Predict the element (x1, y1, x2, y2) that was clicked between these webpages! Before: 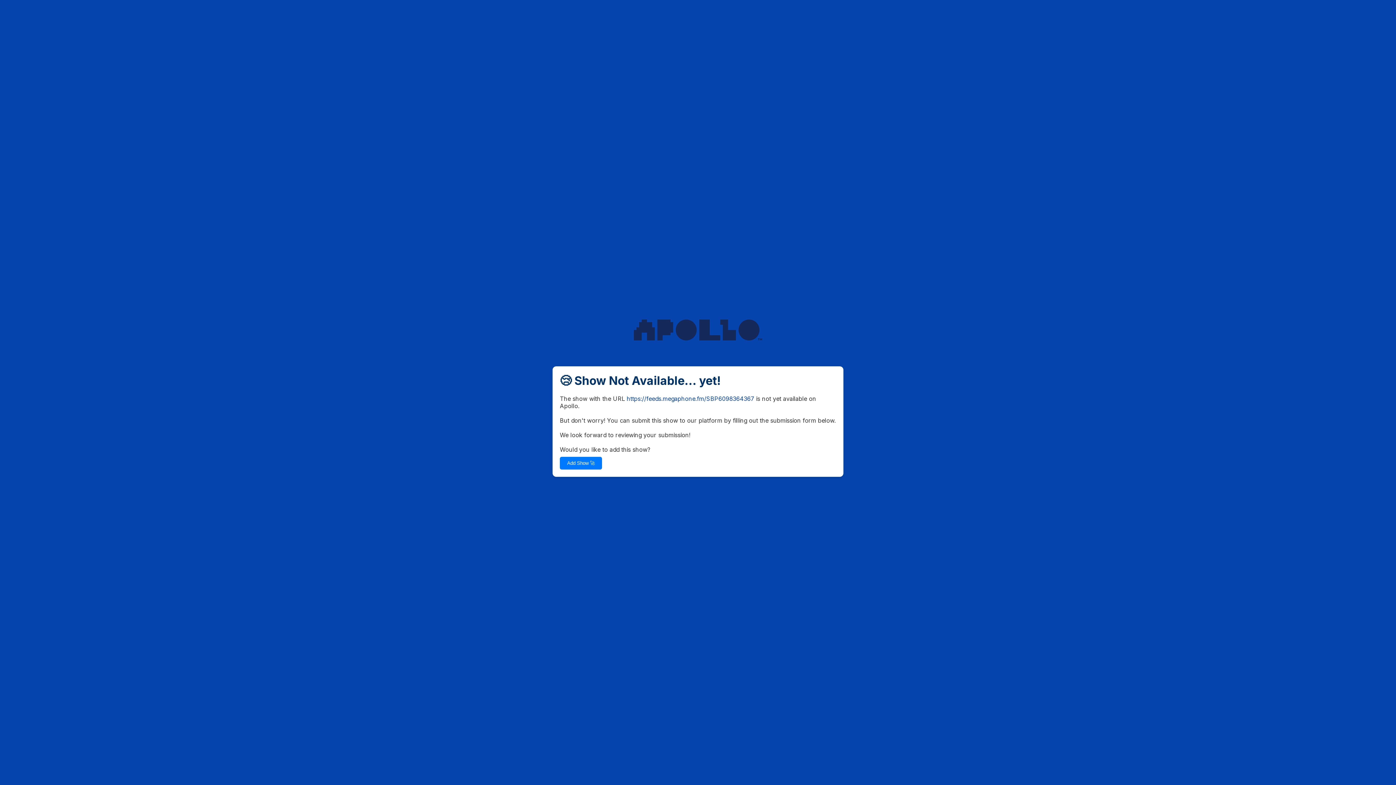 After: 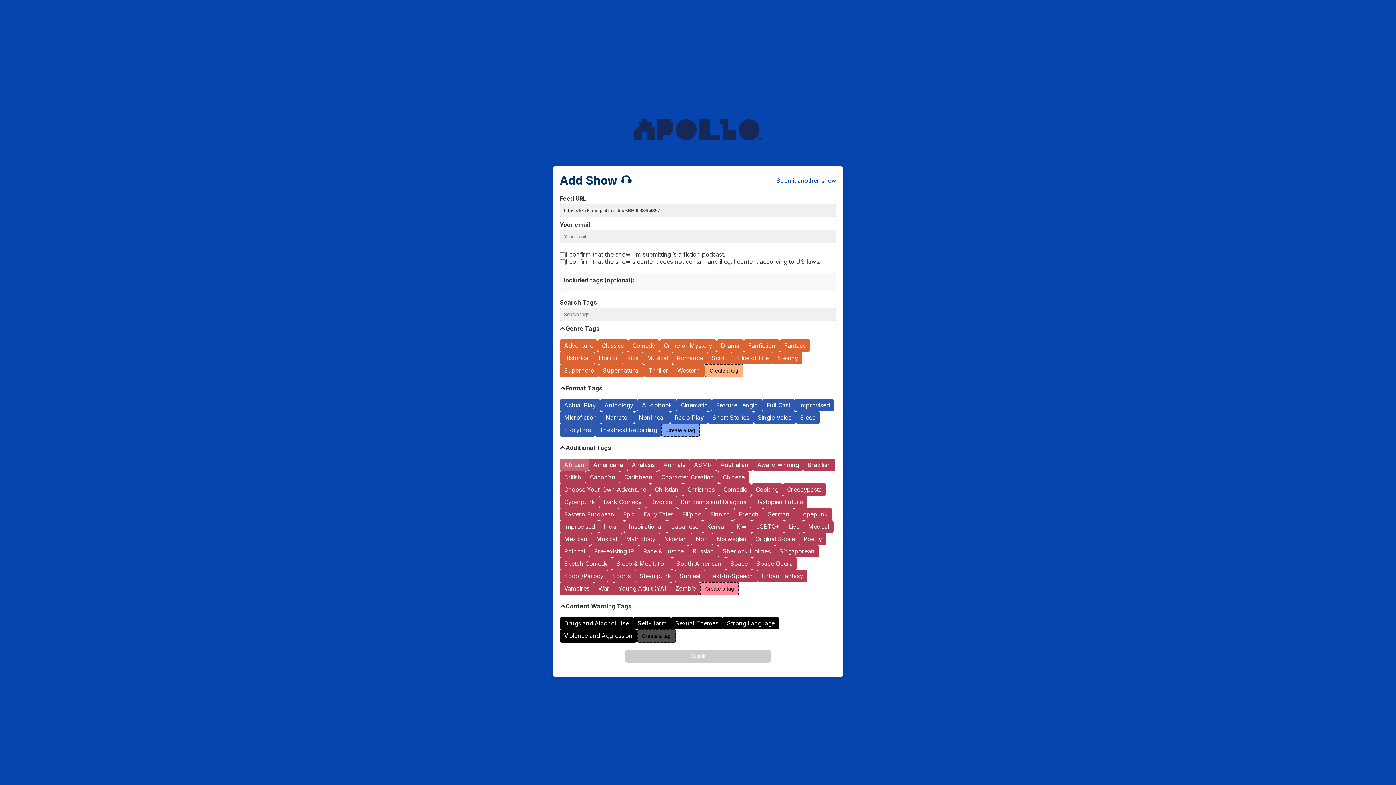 Action: bbox: (560, 457, 602, 469) label: Add Show 🚀